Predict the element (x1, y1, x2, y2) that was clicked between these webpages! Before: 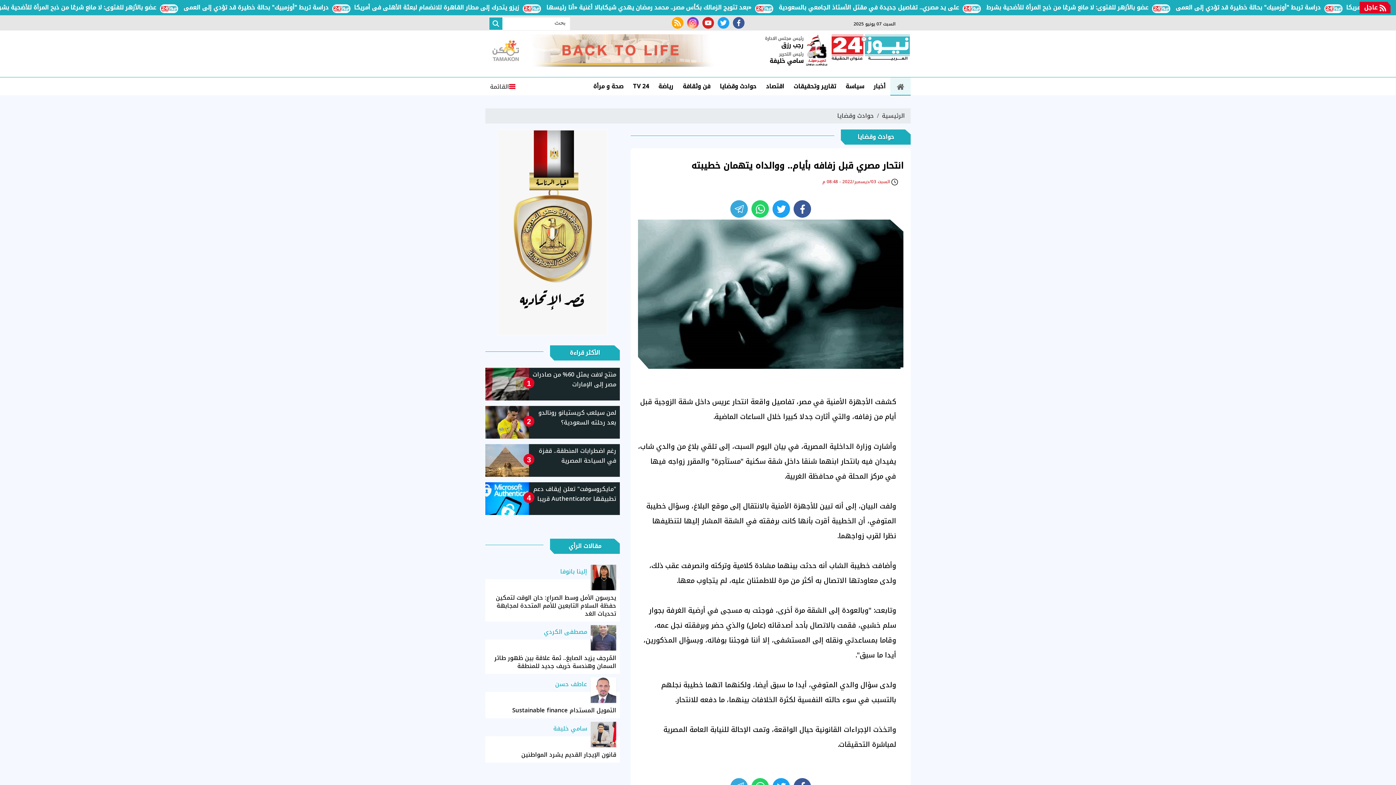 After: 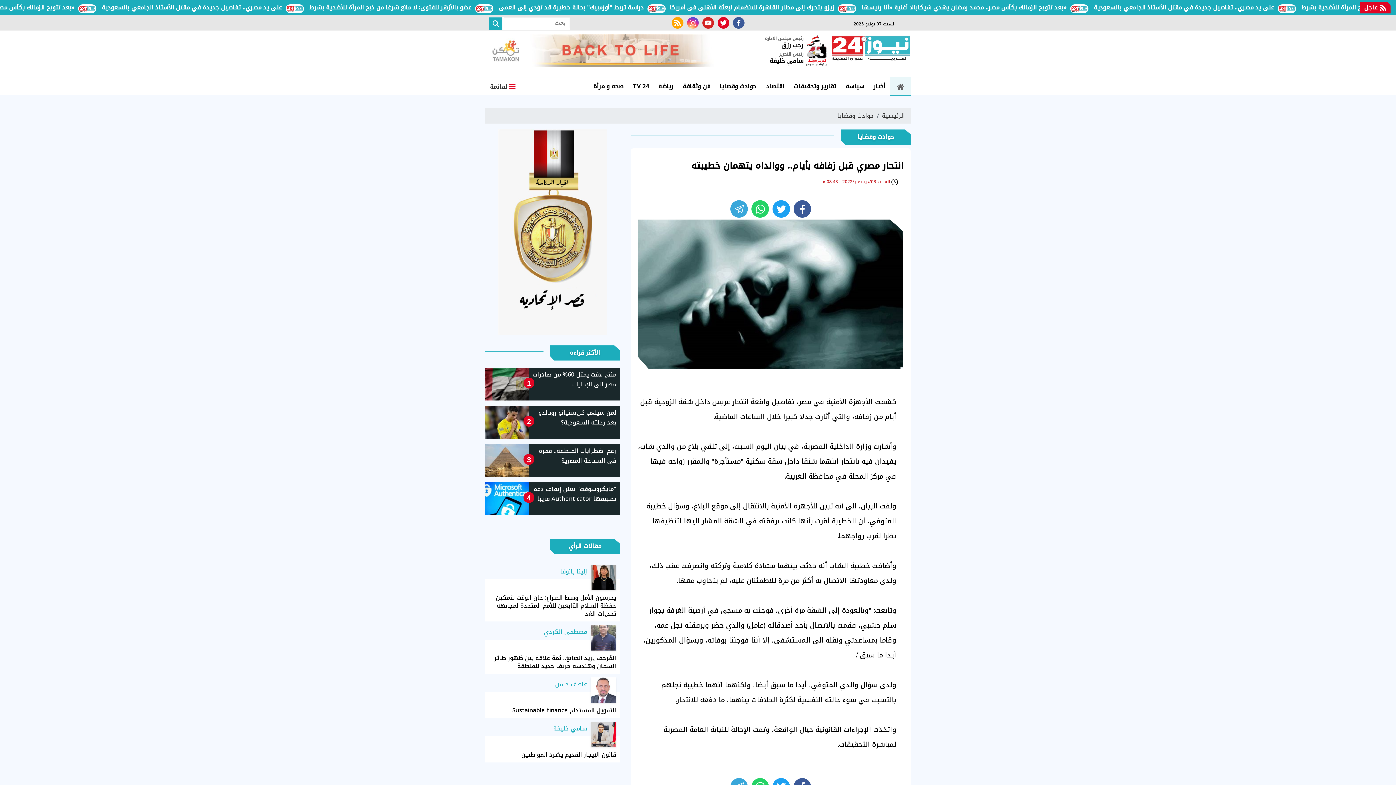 Action: label: twitter bbox: (717, 17, 729, 28)